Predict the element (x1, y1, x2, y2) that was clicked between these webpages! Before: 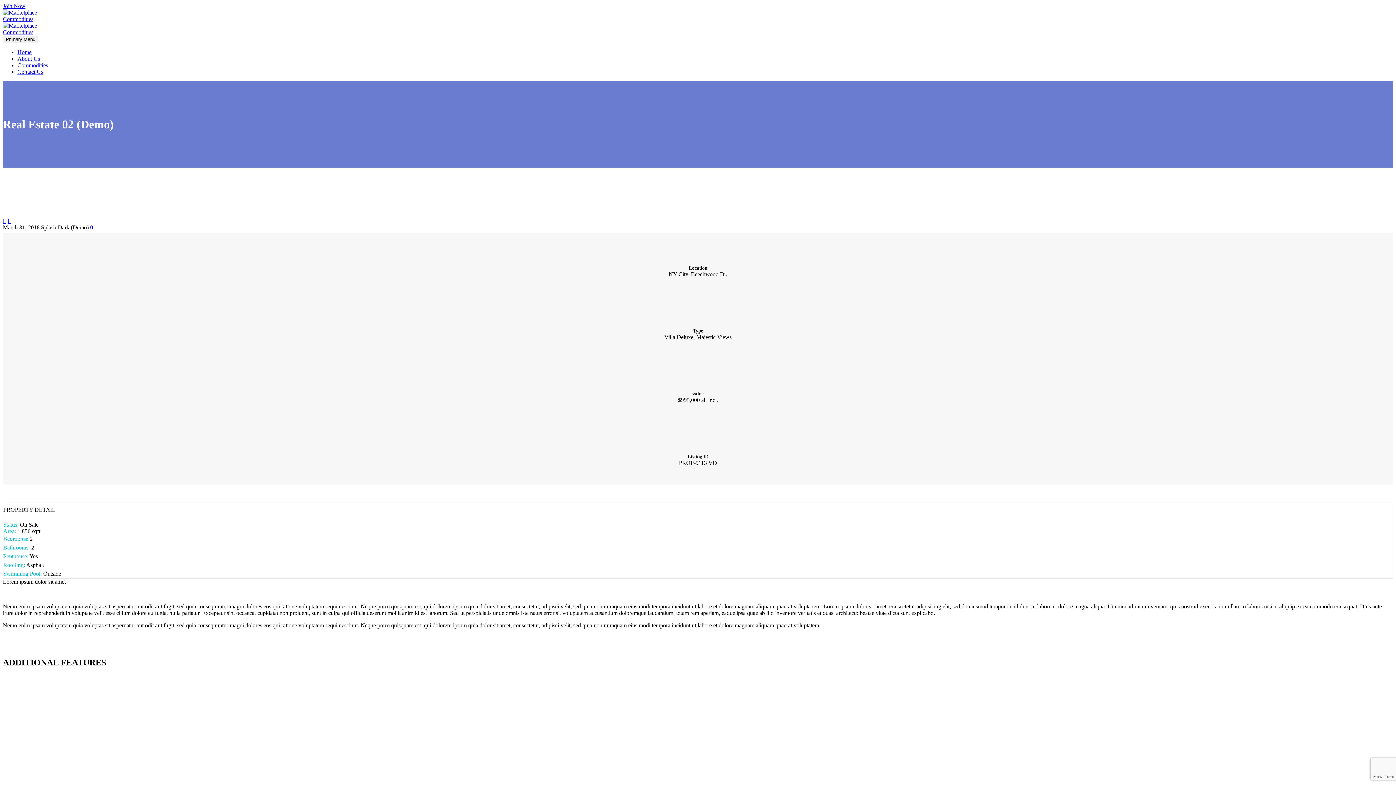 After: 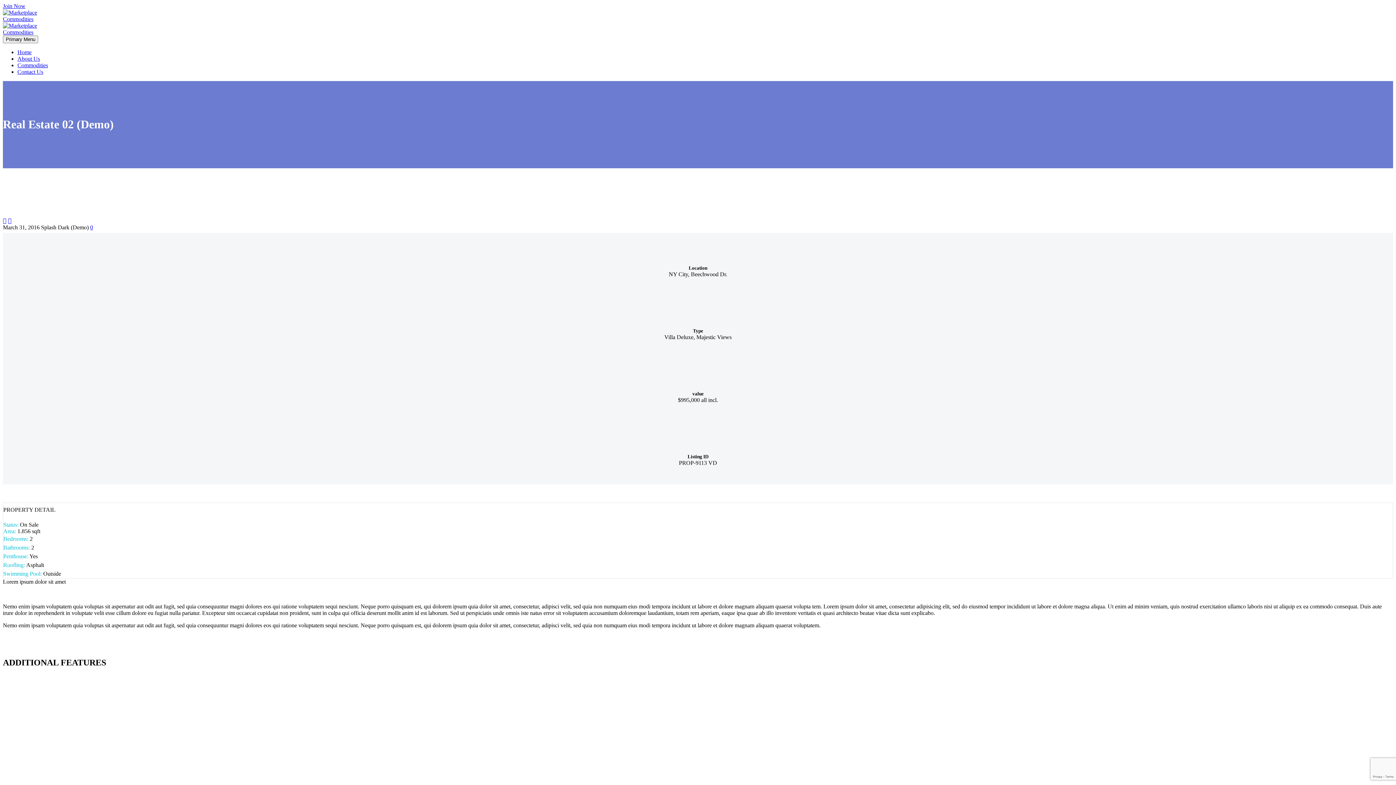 Action: bbox: (17, 68, 43, 74) label: Contact Us